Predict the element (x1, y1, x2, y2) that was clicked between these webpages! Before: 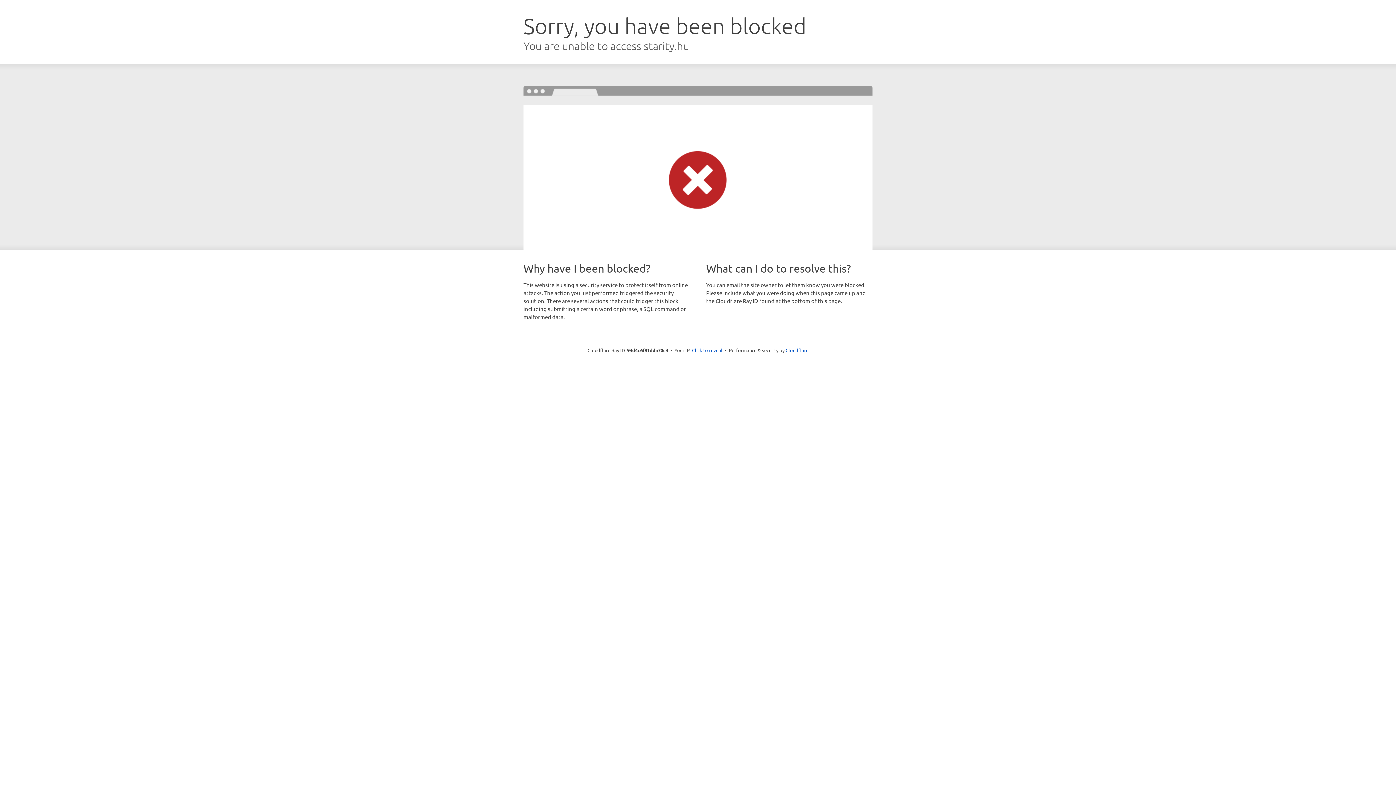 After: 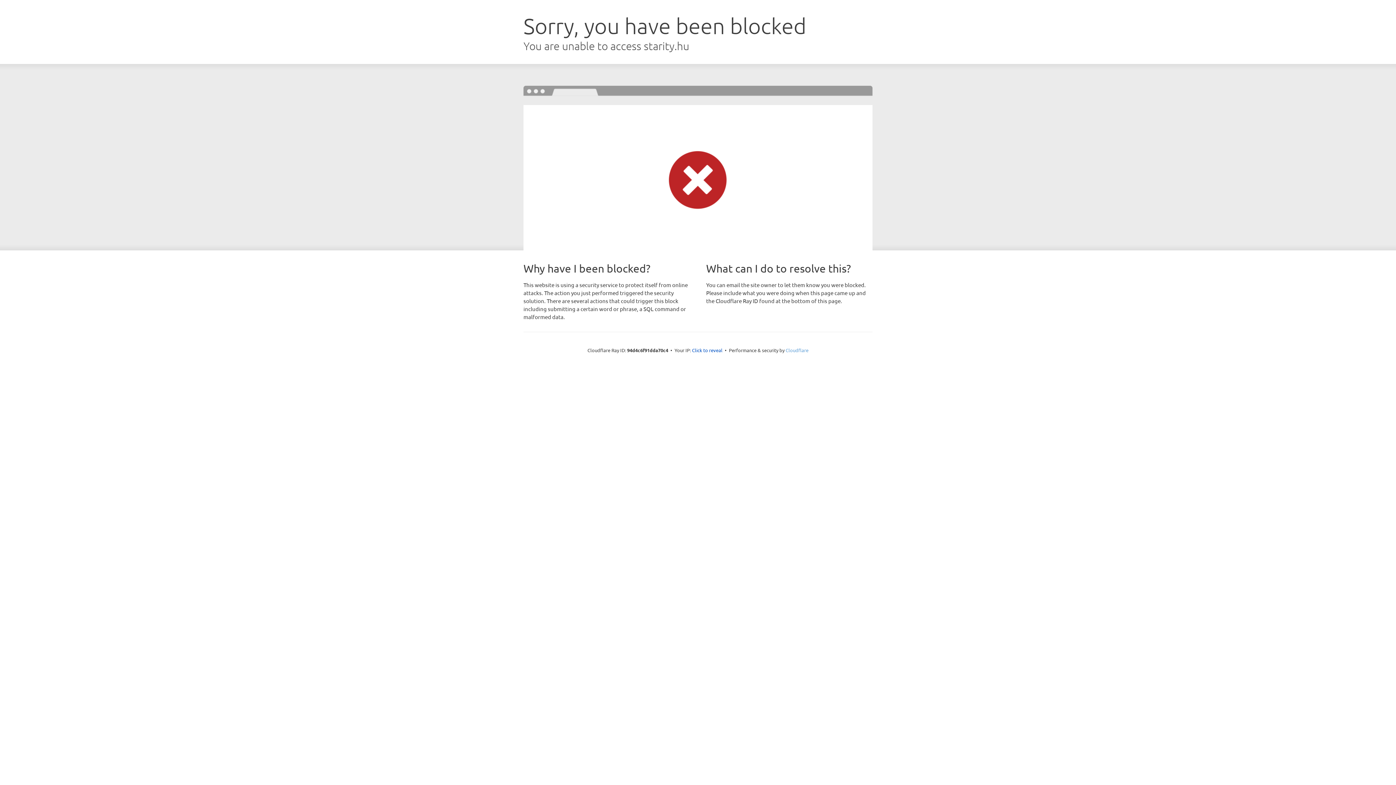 Action: bbox: (785, 347, 808, 353) label: Cloudflare